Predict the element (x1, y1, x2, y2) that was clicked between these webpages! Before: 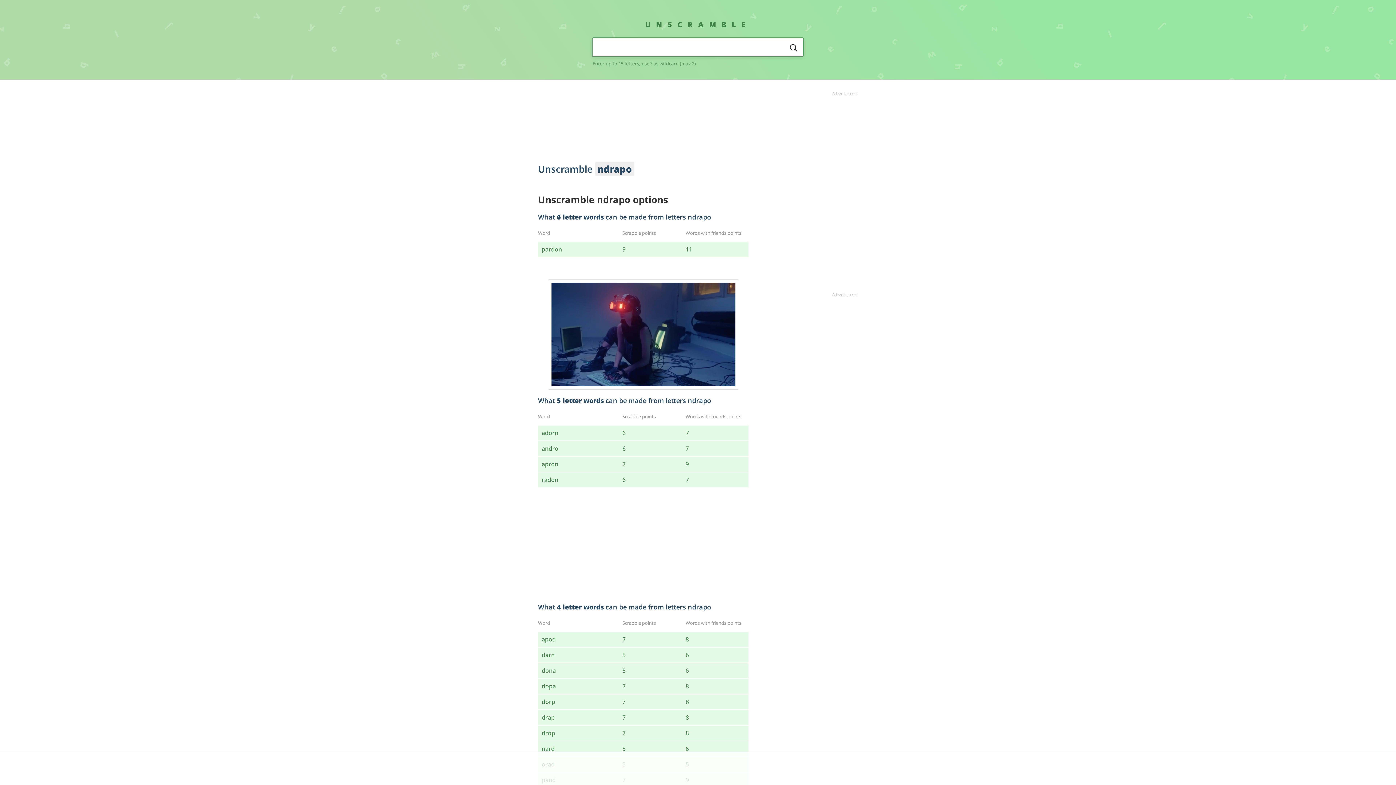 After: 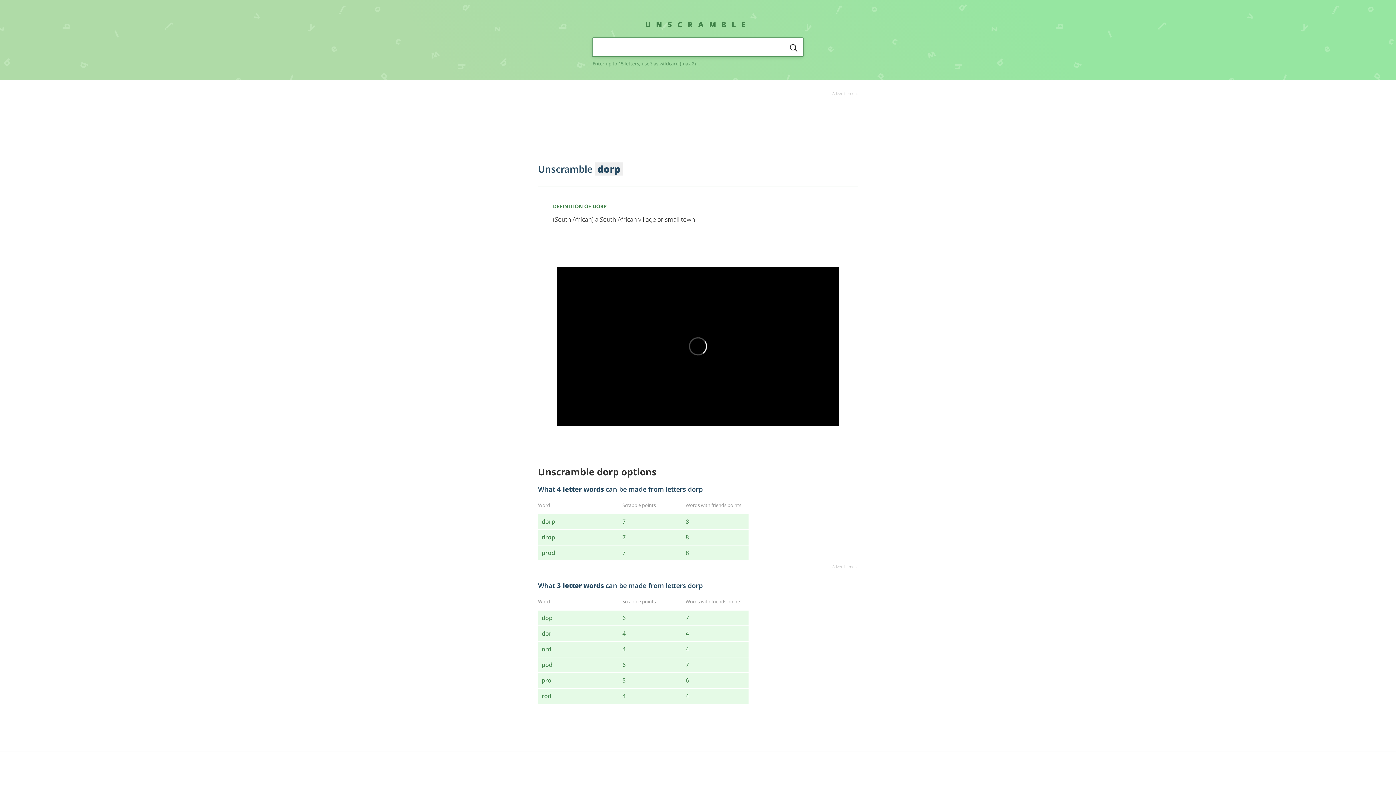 Action: label: dorp bbox: (541, 698, 555, 706)